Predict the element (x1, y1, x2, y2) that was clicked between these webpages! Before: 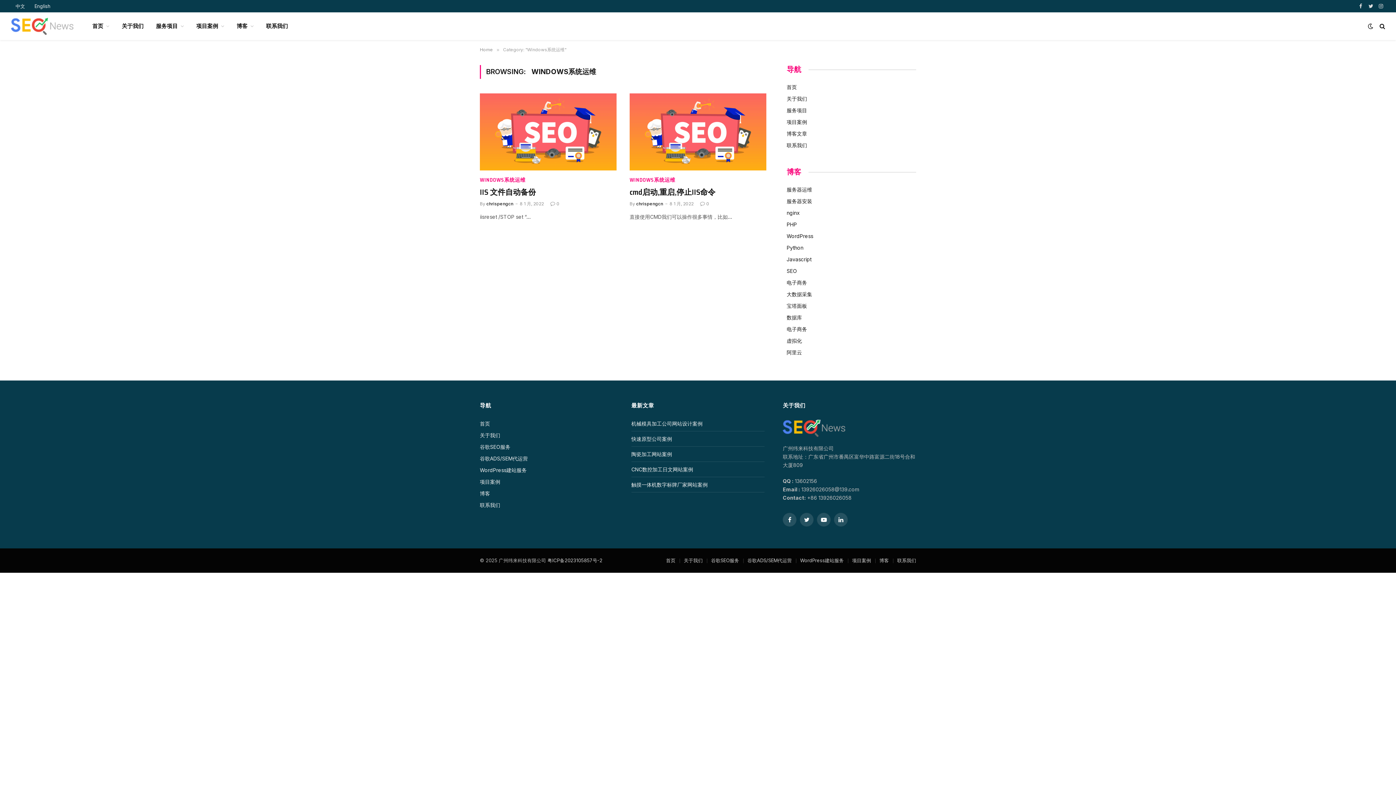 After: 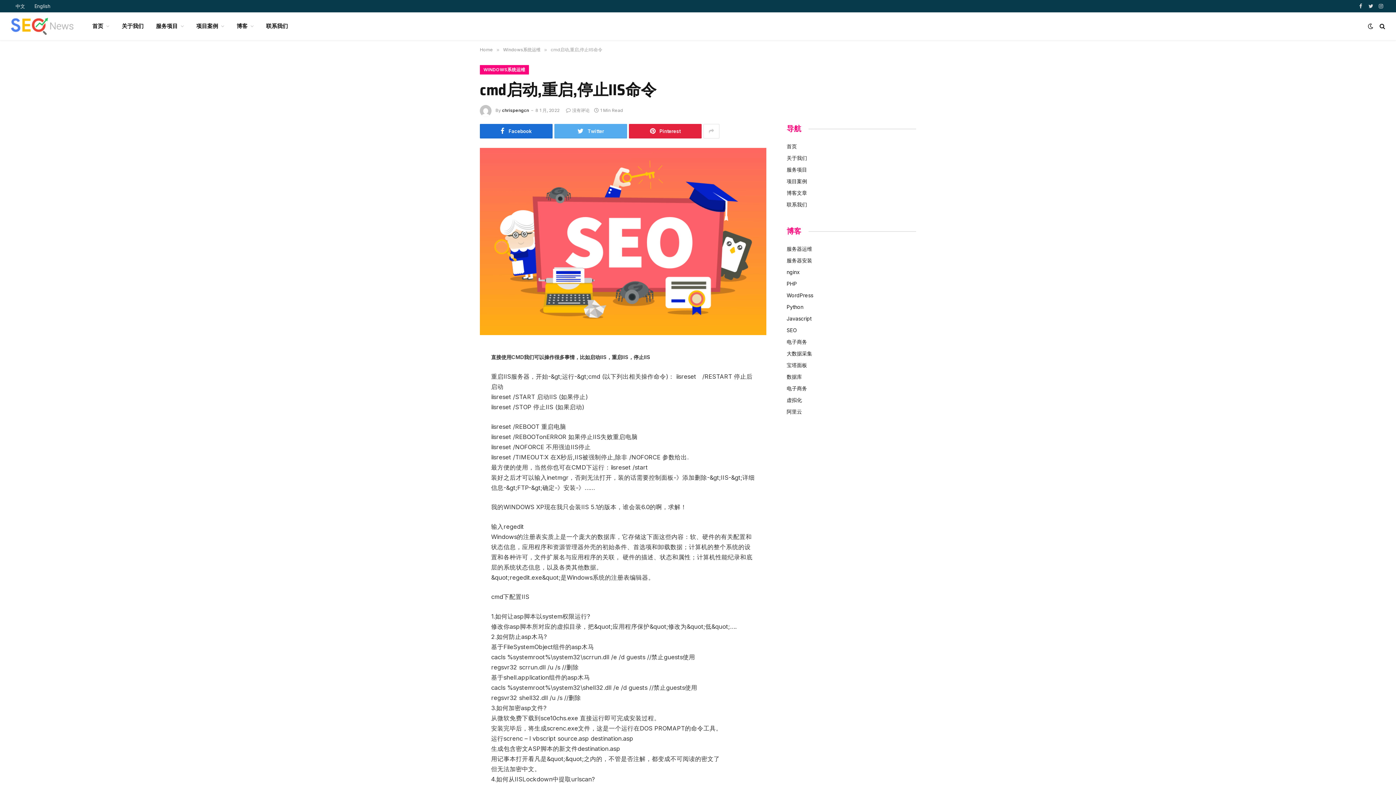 Action: label: 0 bbox: (700, 200, 709, 206)